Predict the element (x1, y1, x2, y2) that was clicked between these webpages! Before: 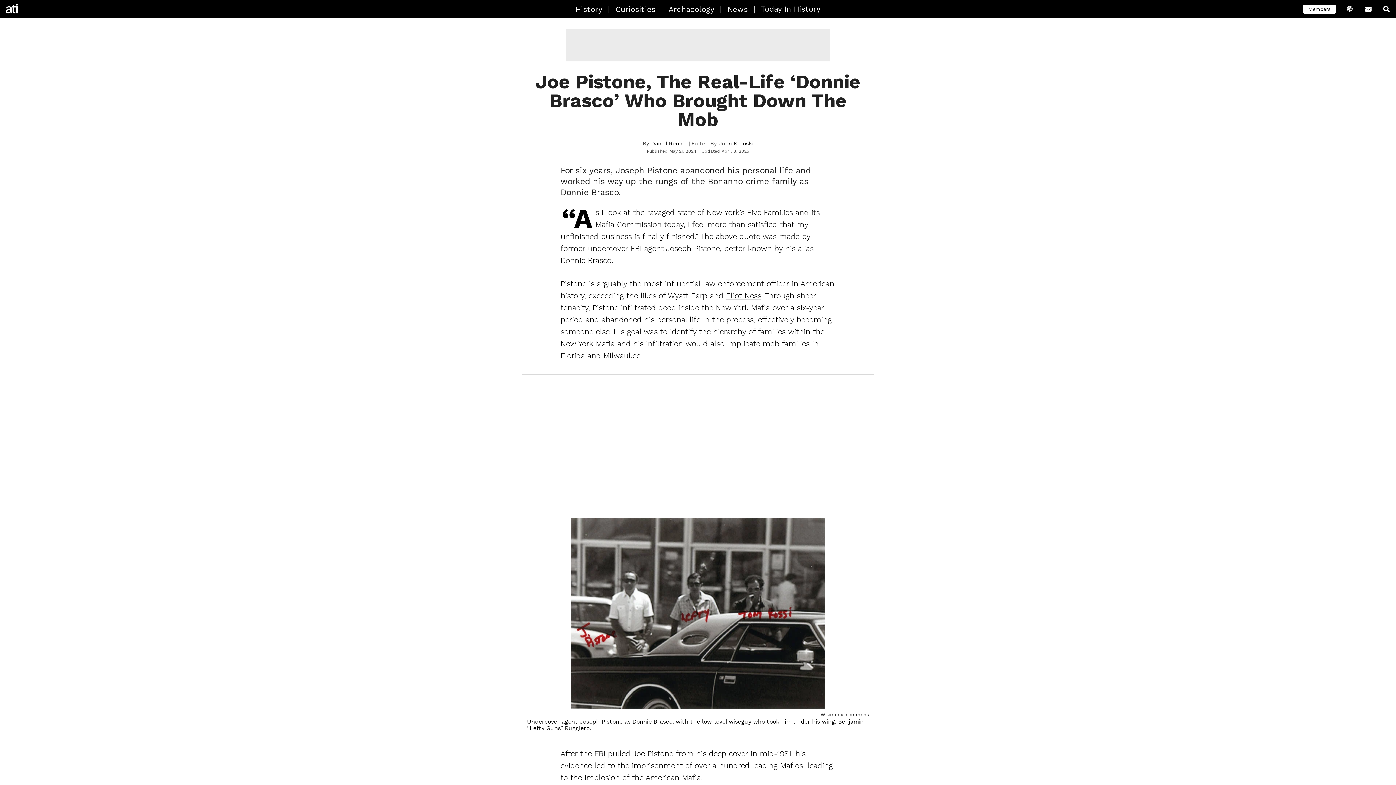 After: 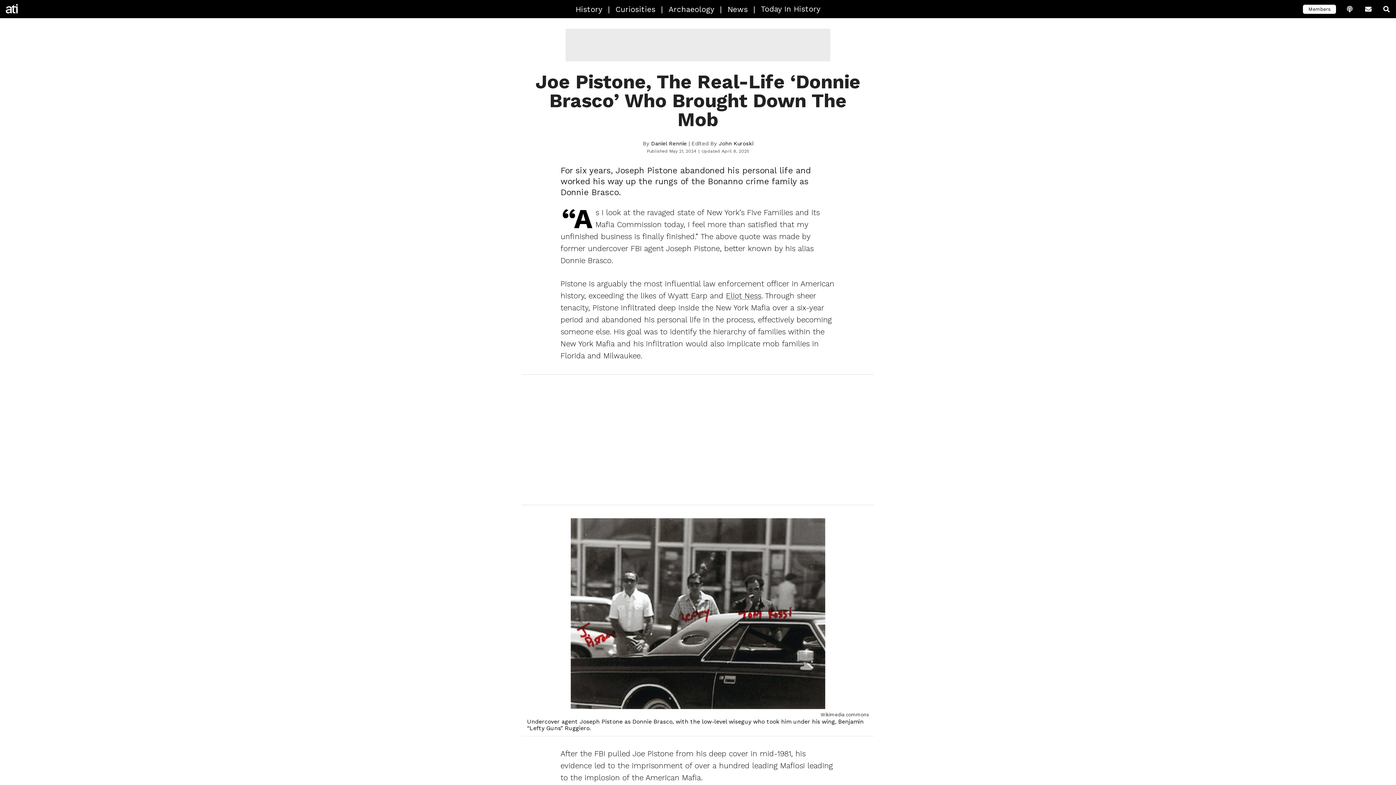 Action: bbox: (661, 0, 663, 18) label: |